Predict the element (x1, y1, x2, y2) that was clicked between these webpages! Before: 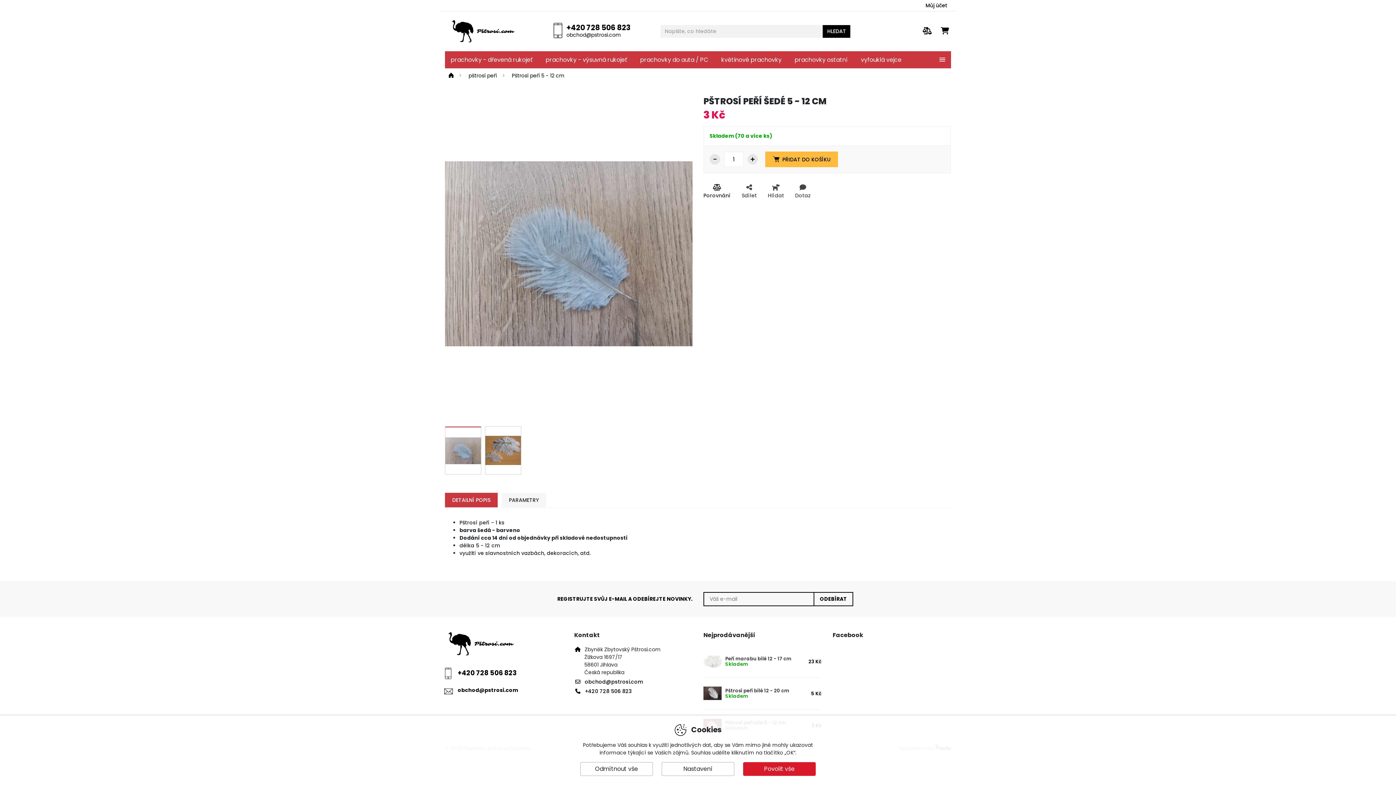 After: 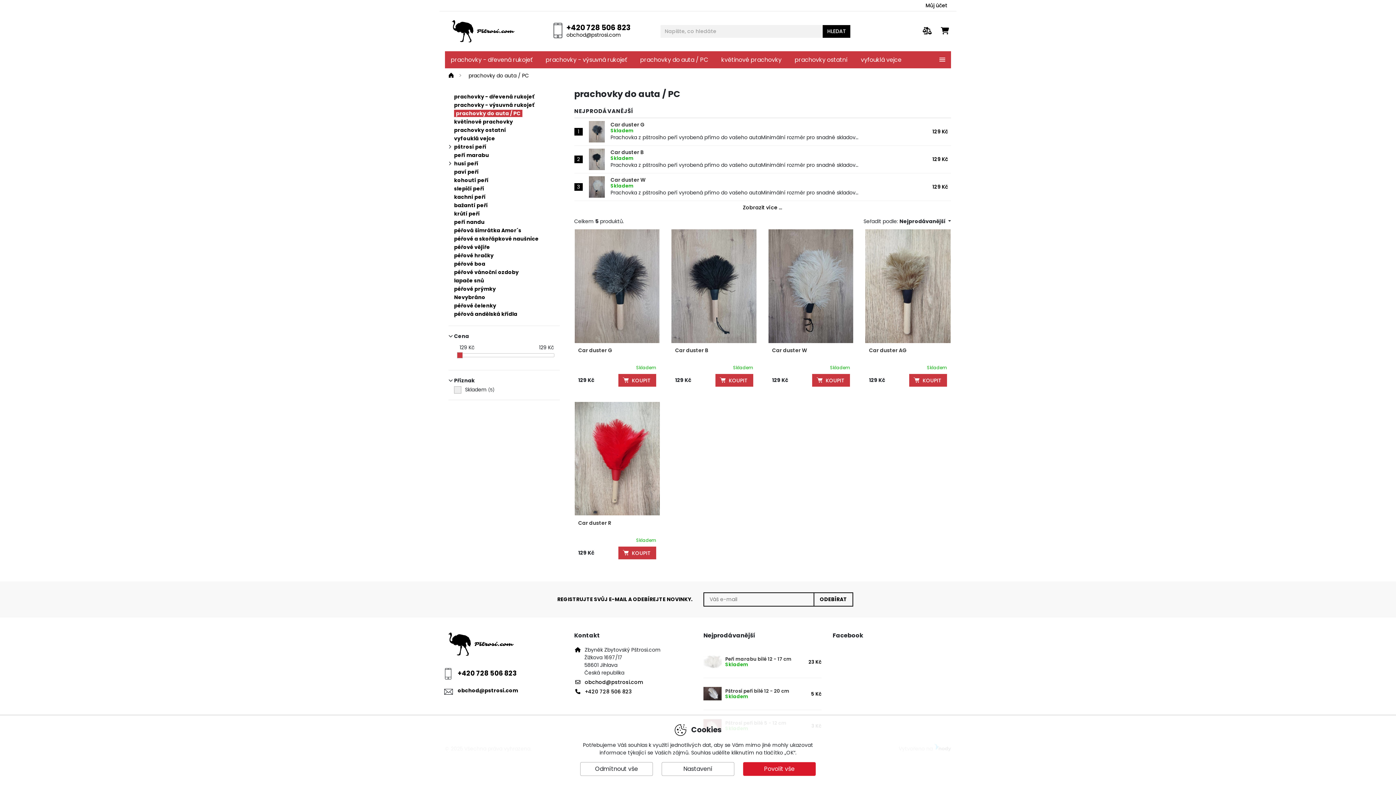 Action: bbox: (634, 51, 714, 68) label: prachovky do auta / PC